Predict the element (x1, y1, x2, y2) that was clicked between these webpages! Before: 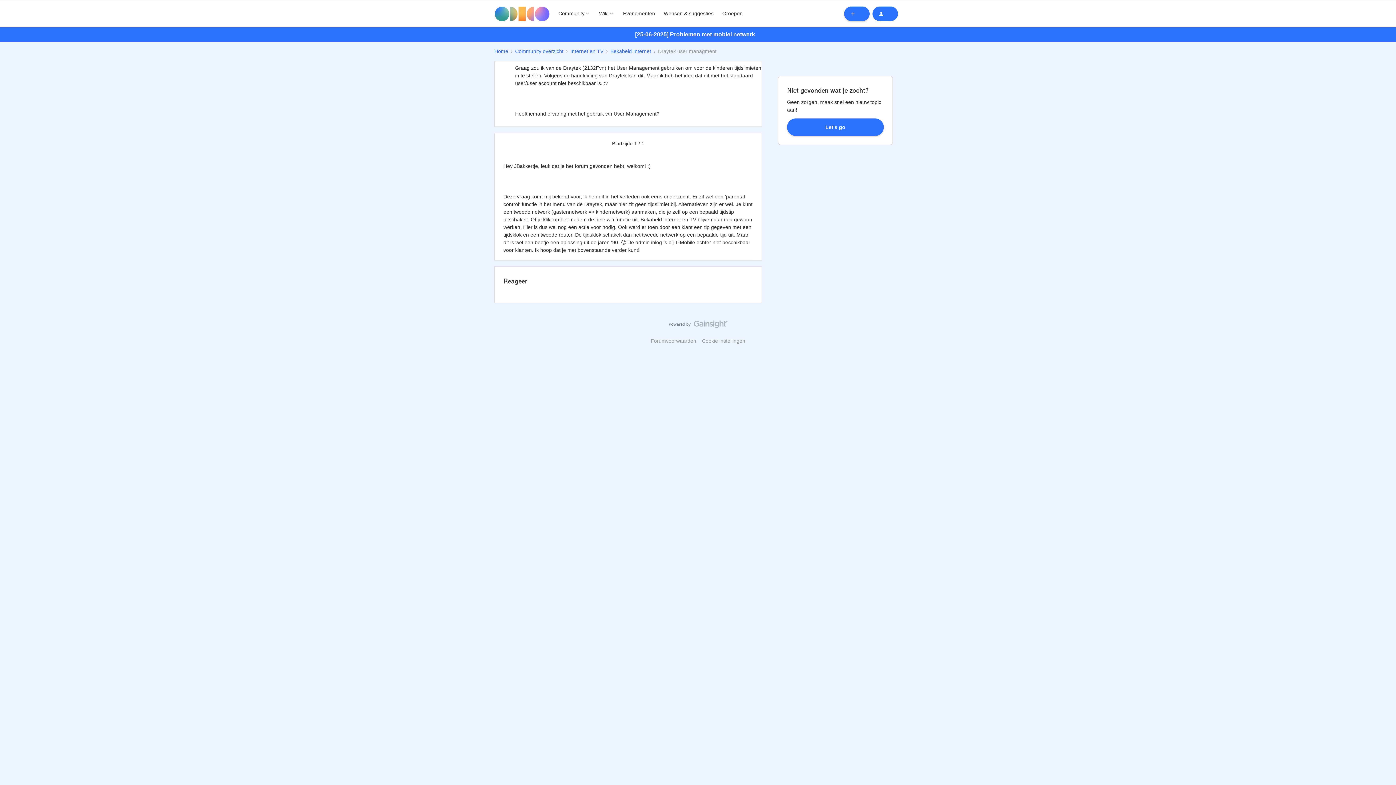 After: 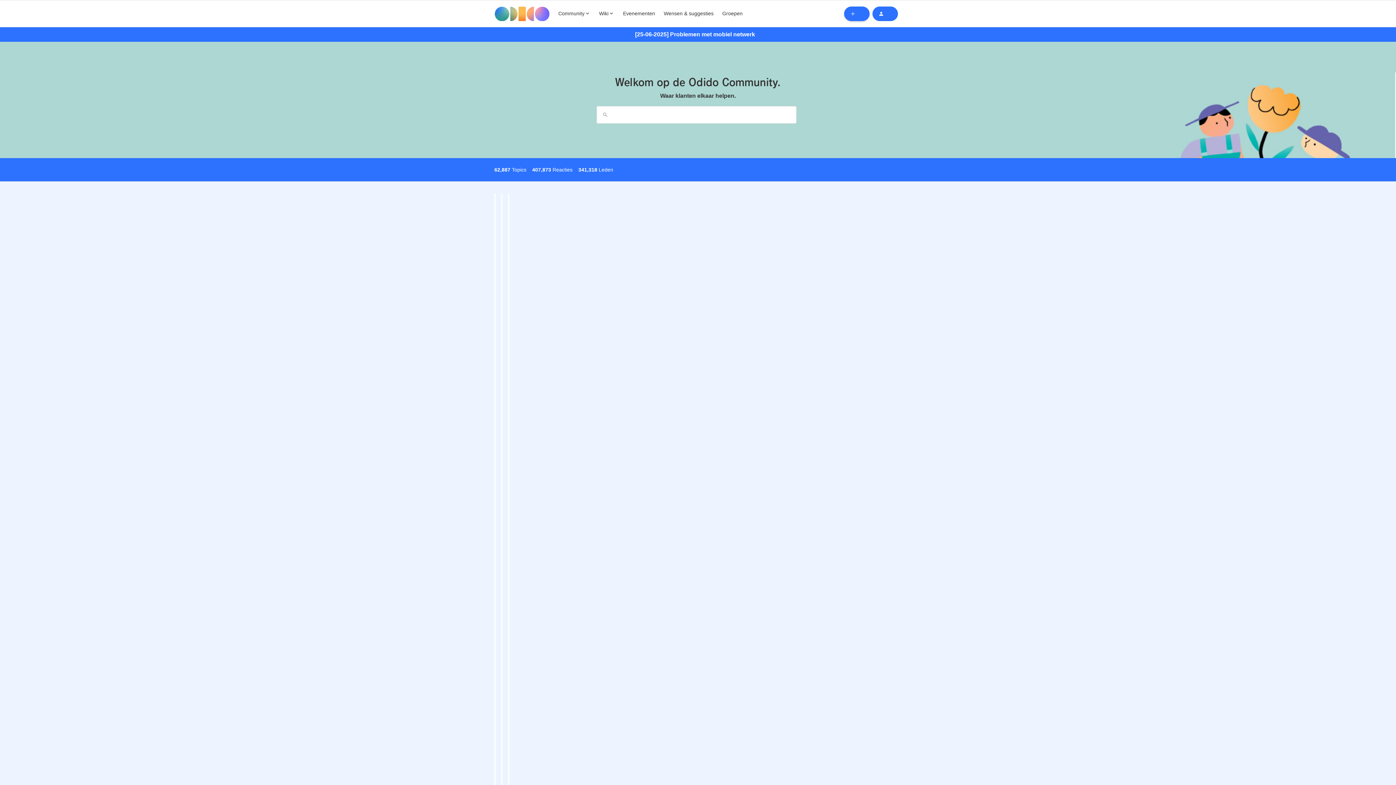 Action: bbox: (494, 47, 508, 55) label: Home